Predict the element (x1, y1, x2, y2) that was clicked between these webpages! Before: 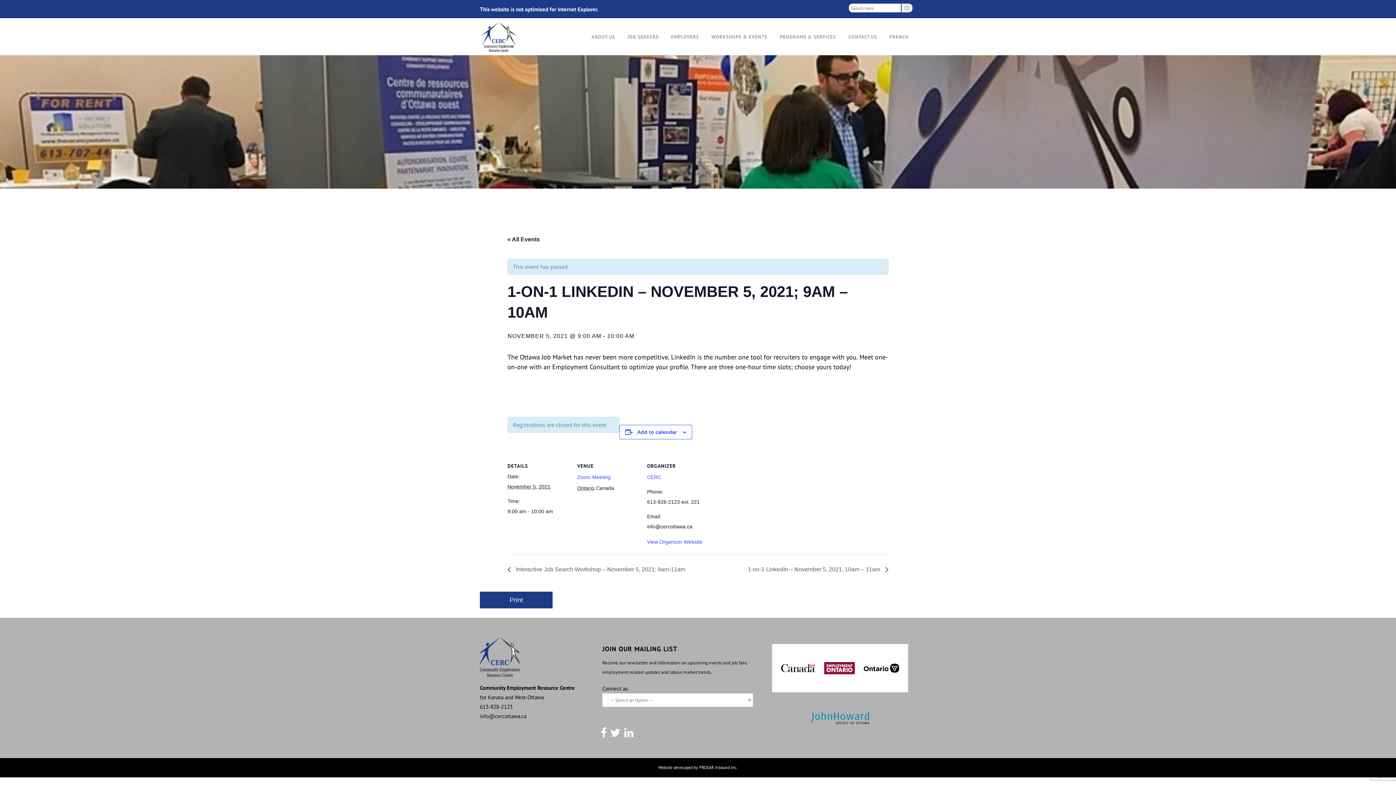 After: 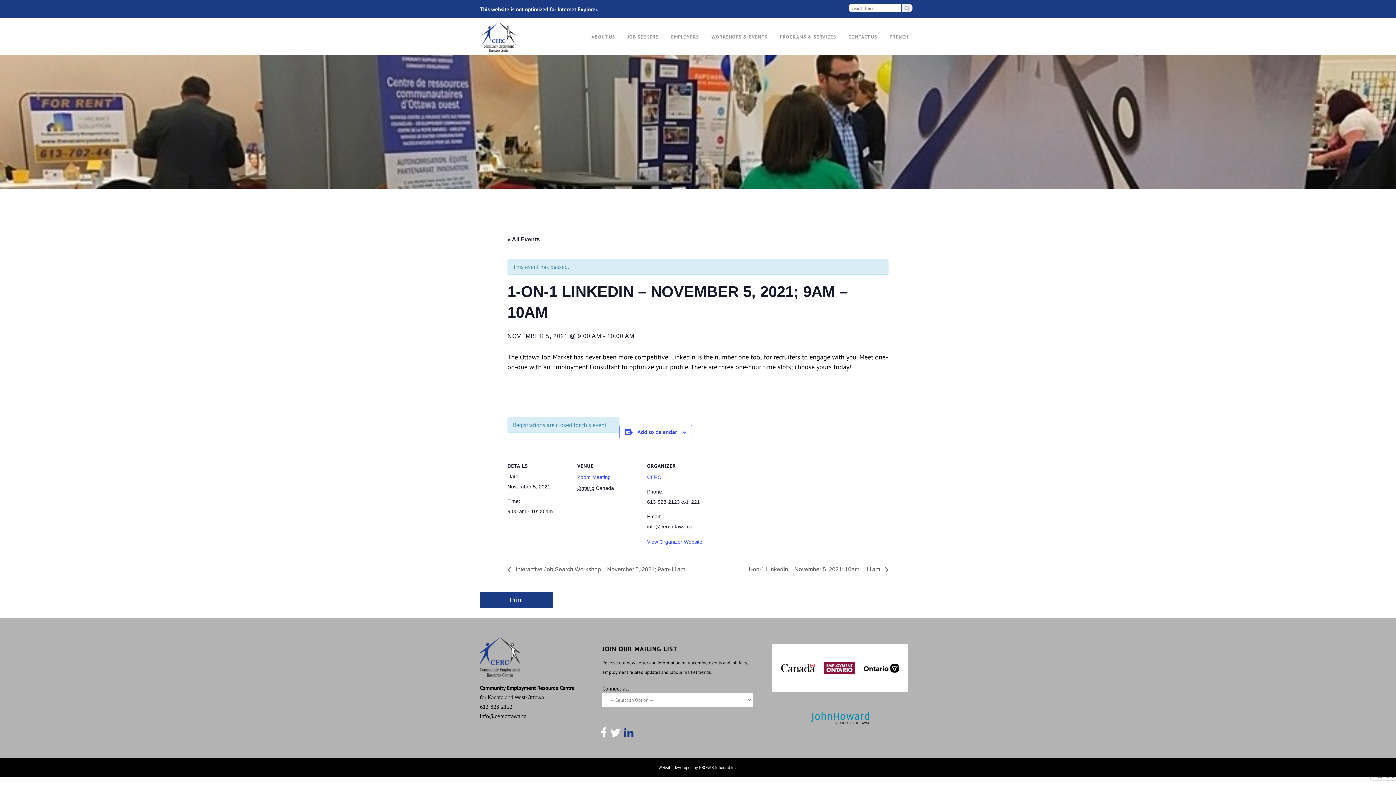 Action: bbox: (620, 731, 633, 738)